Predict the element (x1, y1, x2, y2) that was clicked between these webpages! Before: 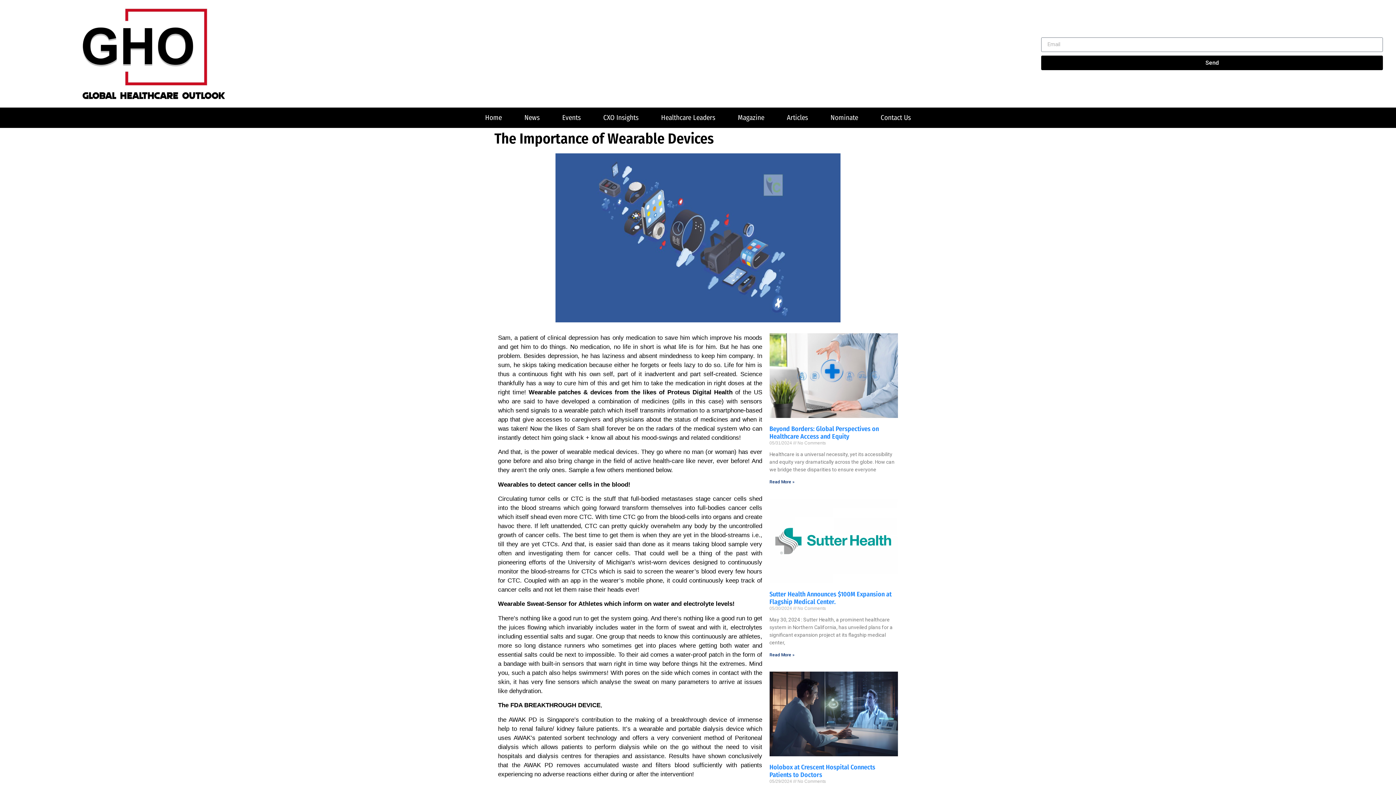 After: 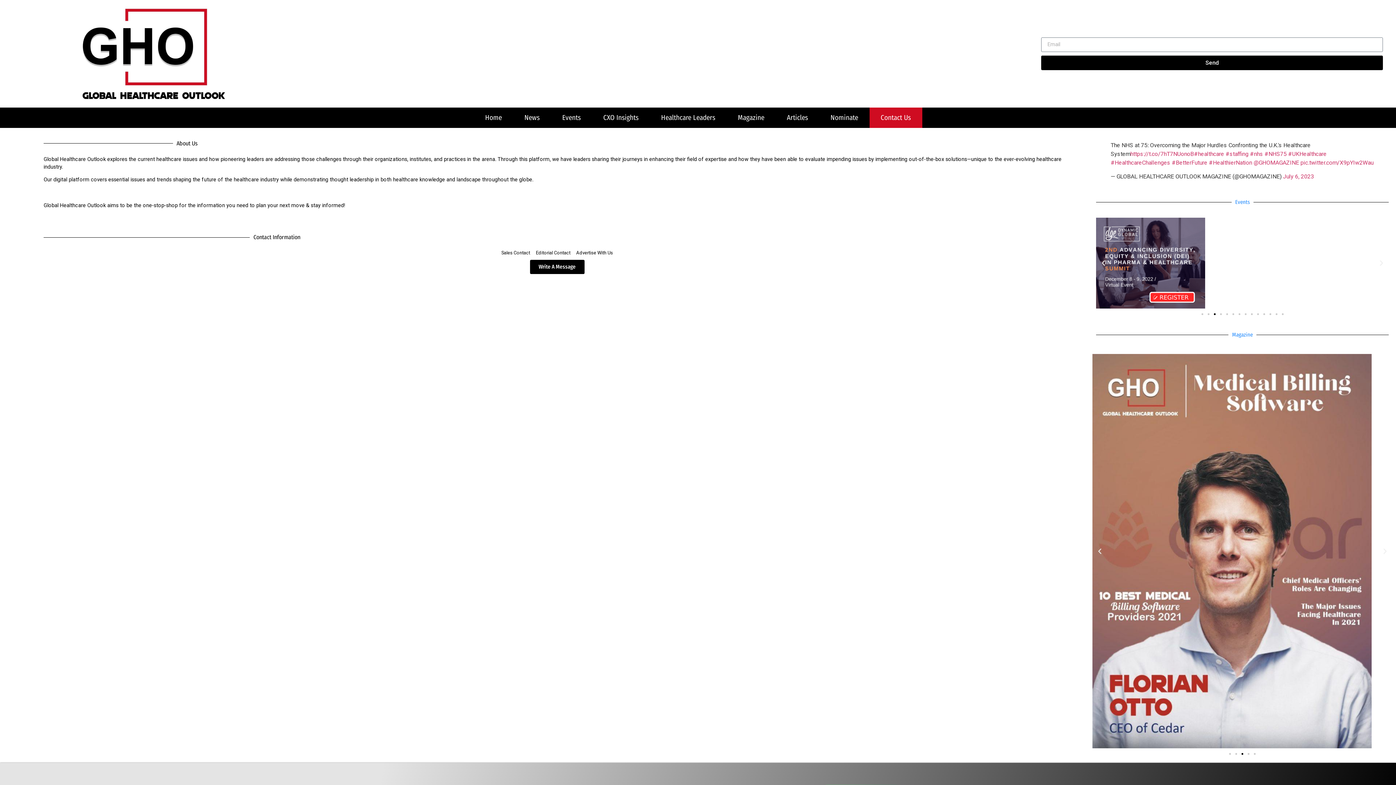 Action: label: Contact Us bbox: (869, 107, 922, 127)